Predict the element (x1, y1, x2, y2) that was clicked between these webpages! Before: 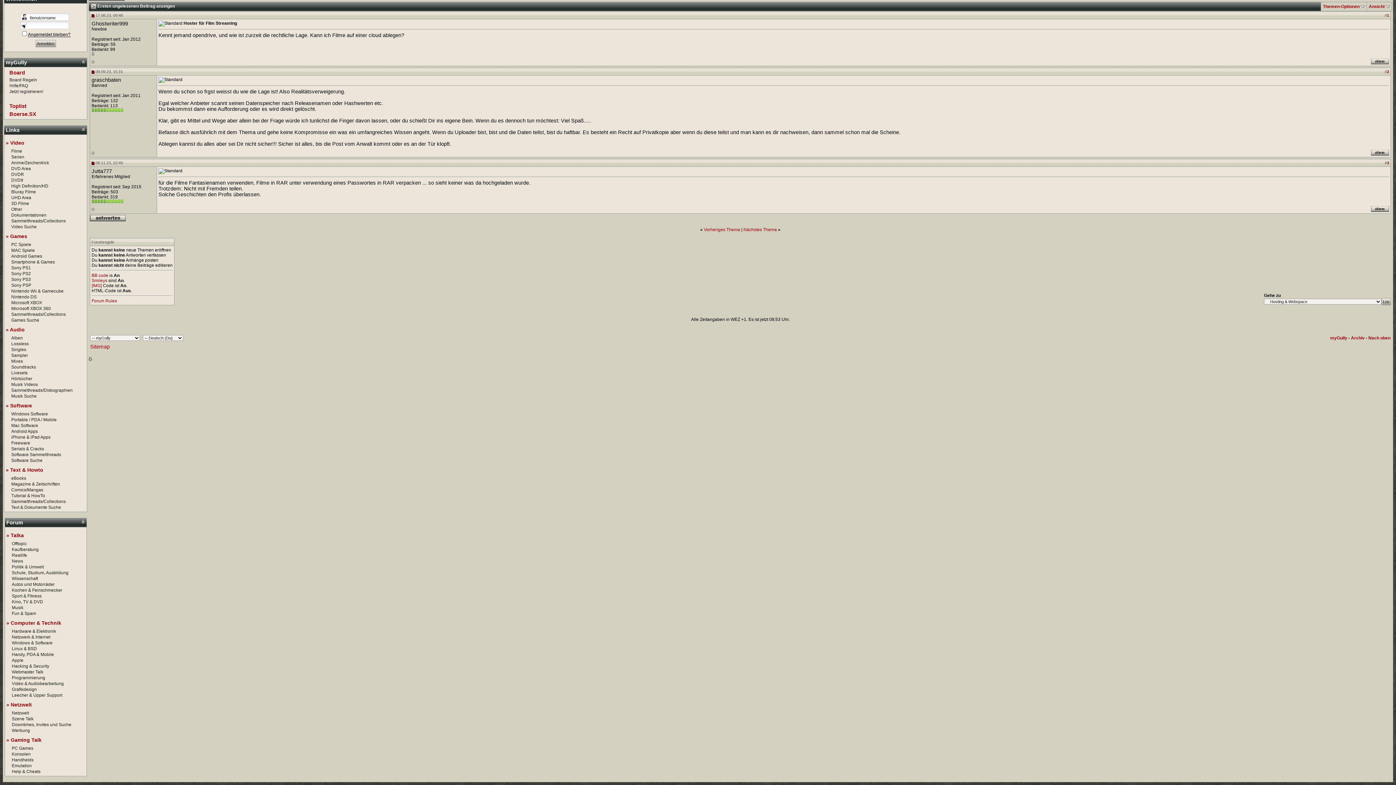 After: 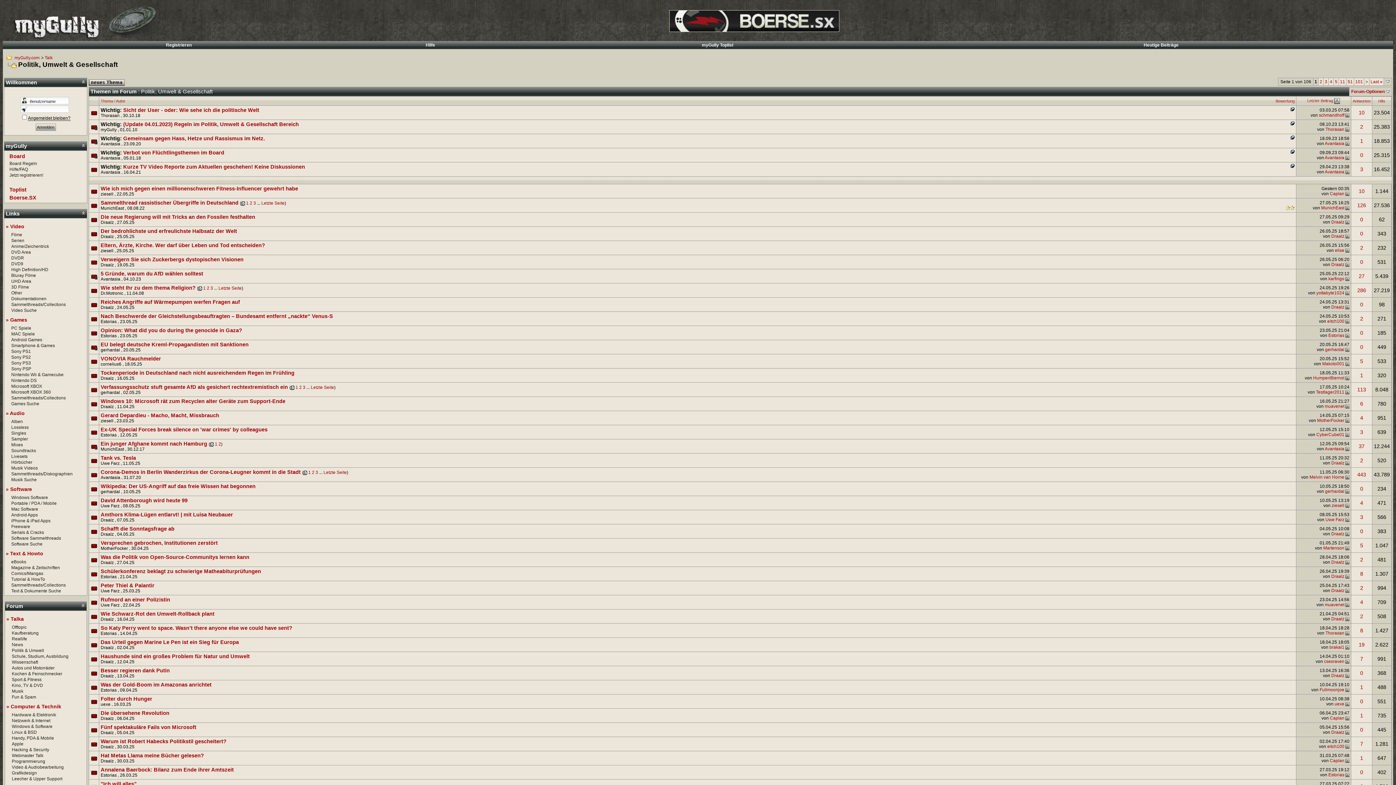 Action: label: Politik & Umwelt bbox: (11, 564, 43, 569)